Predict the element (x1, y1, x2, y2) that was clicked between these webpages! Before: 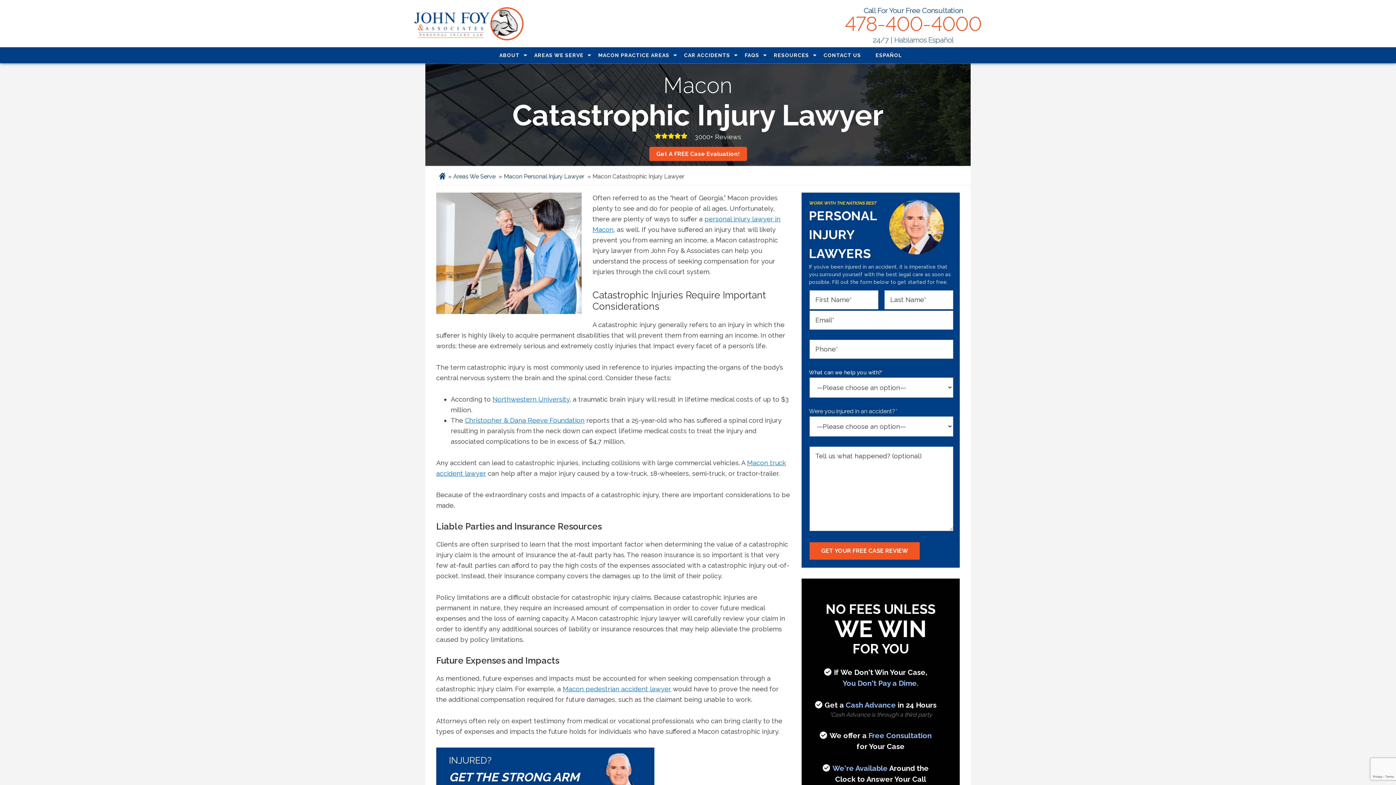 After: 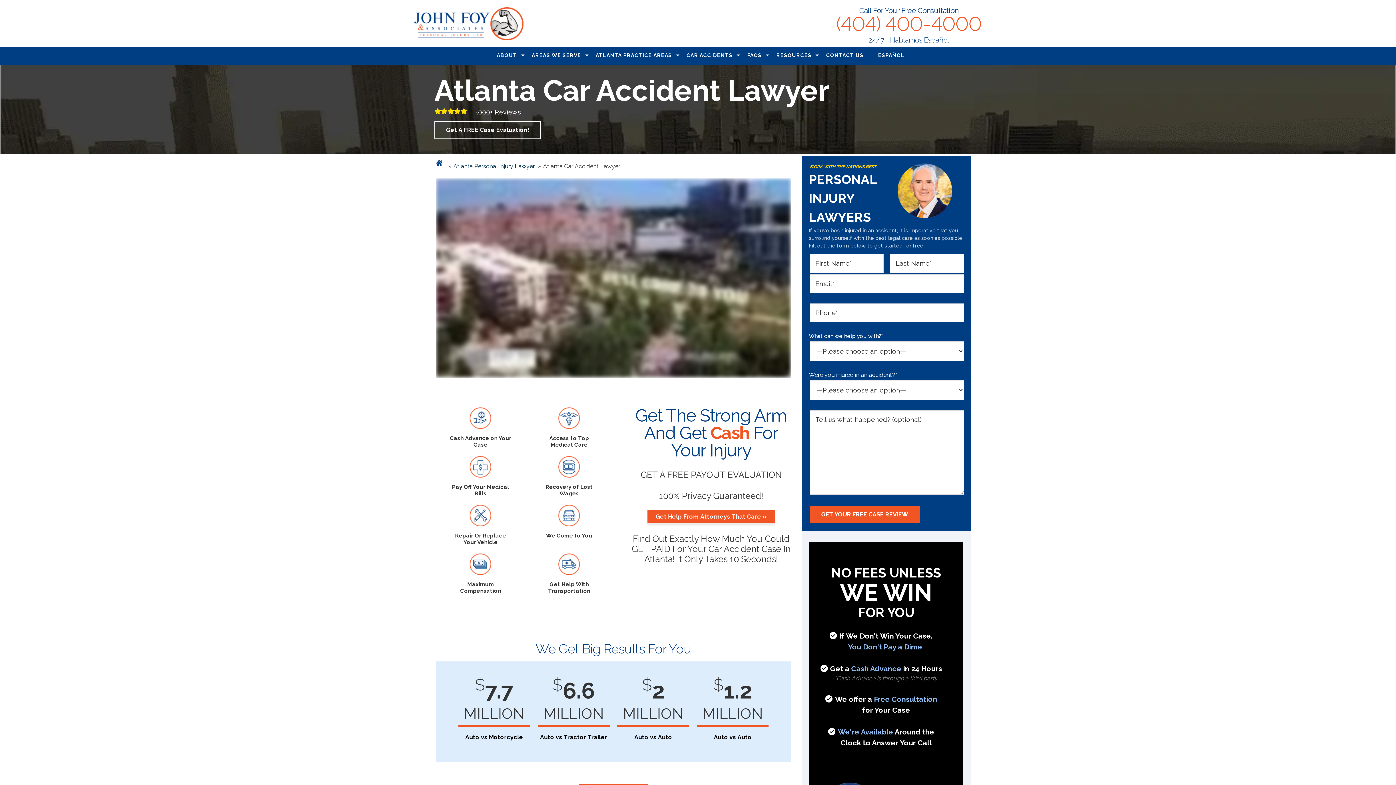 Action: bbox: (684, 47, 730, 63) label: CAR ACCIDENTS